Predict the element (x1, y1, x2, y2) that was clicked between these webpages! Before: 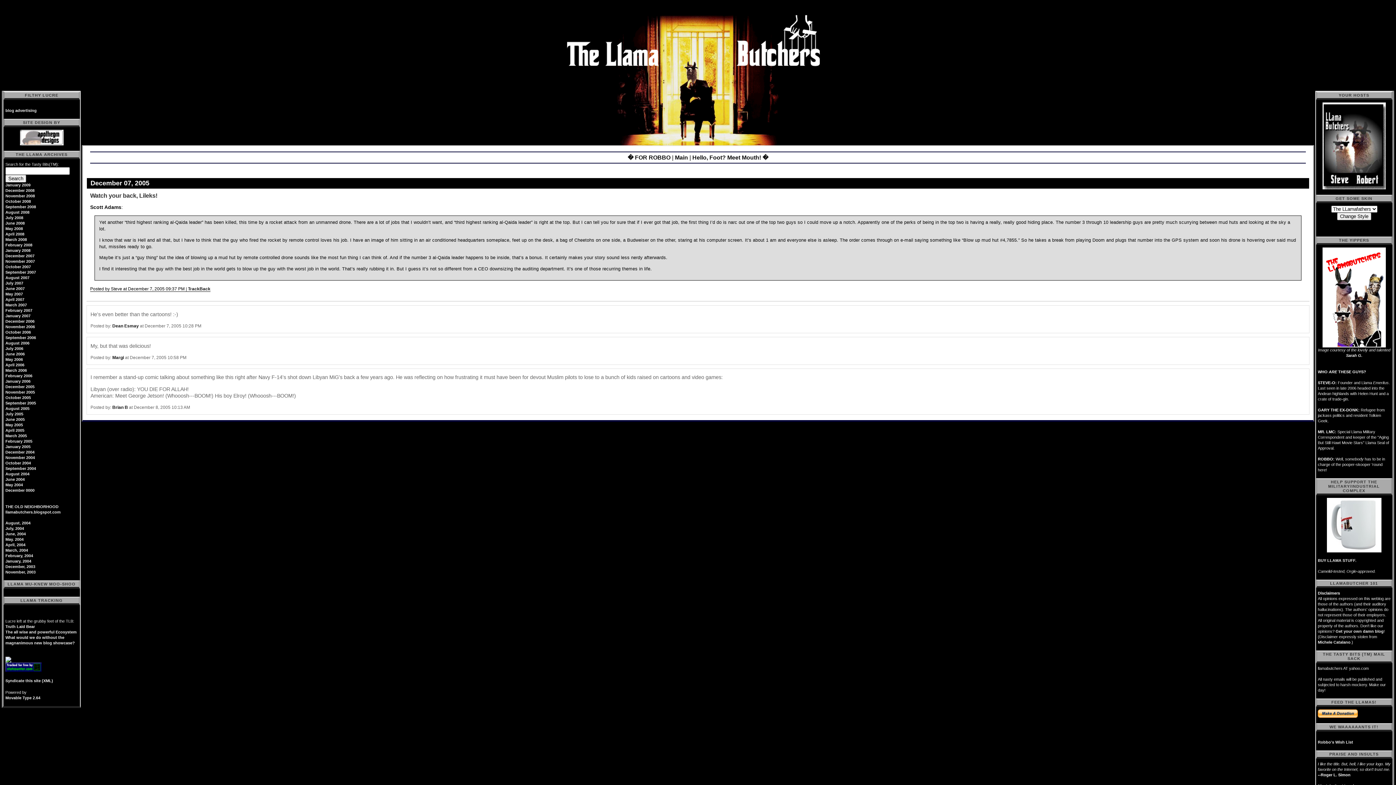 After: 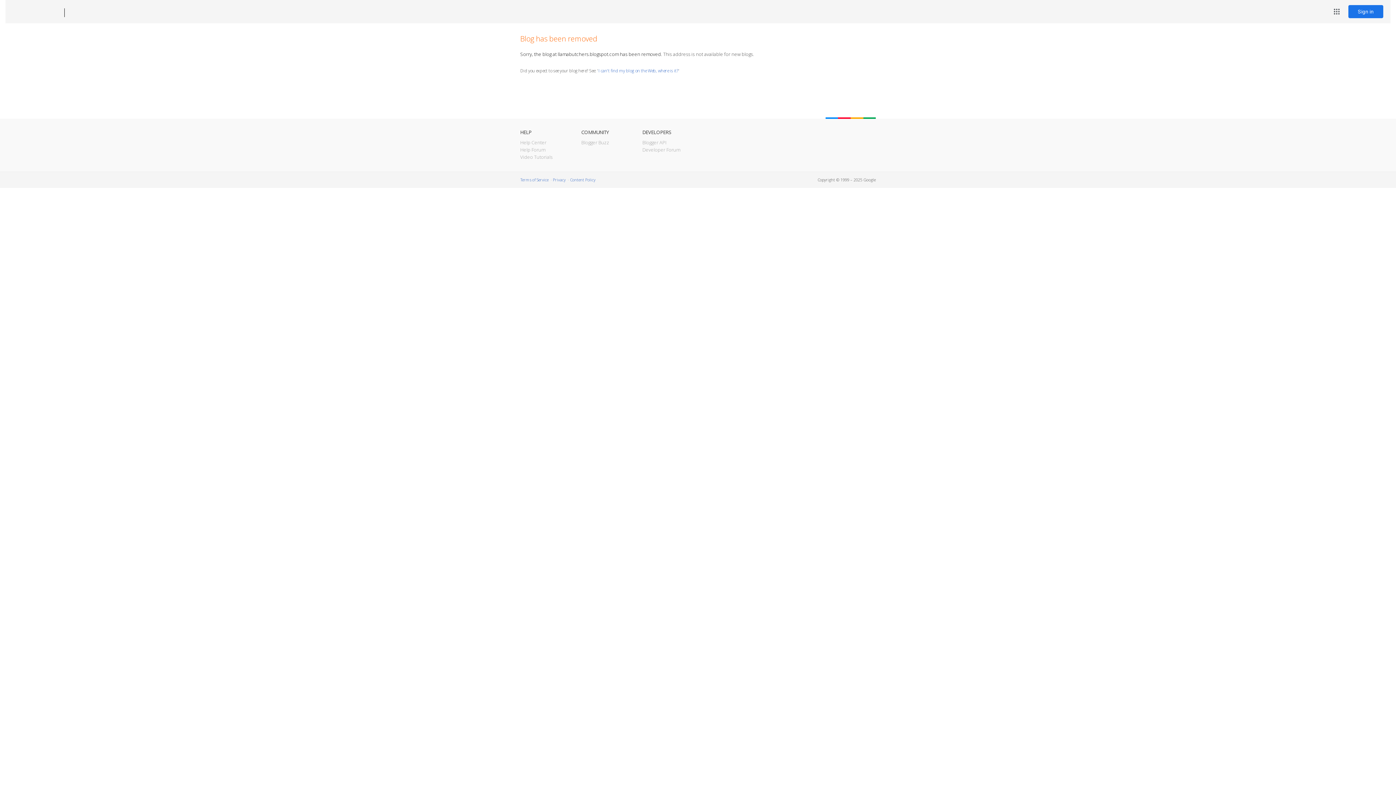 Action: label: July, 2004 bbox: (5, 526, 24, 530)